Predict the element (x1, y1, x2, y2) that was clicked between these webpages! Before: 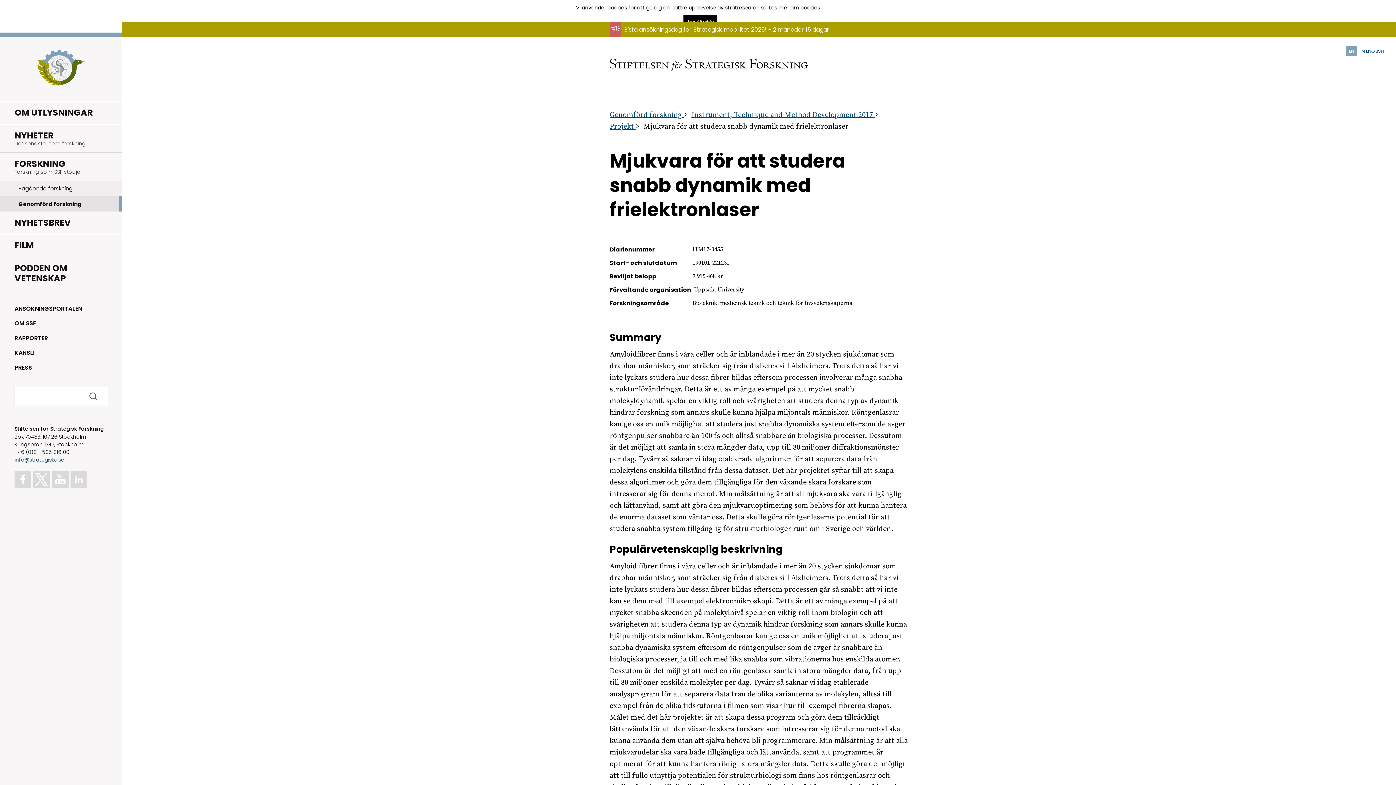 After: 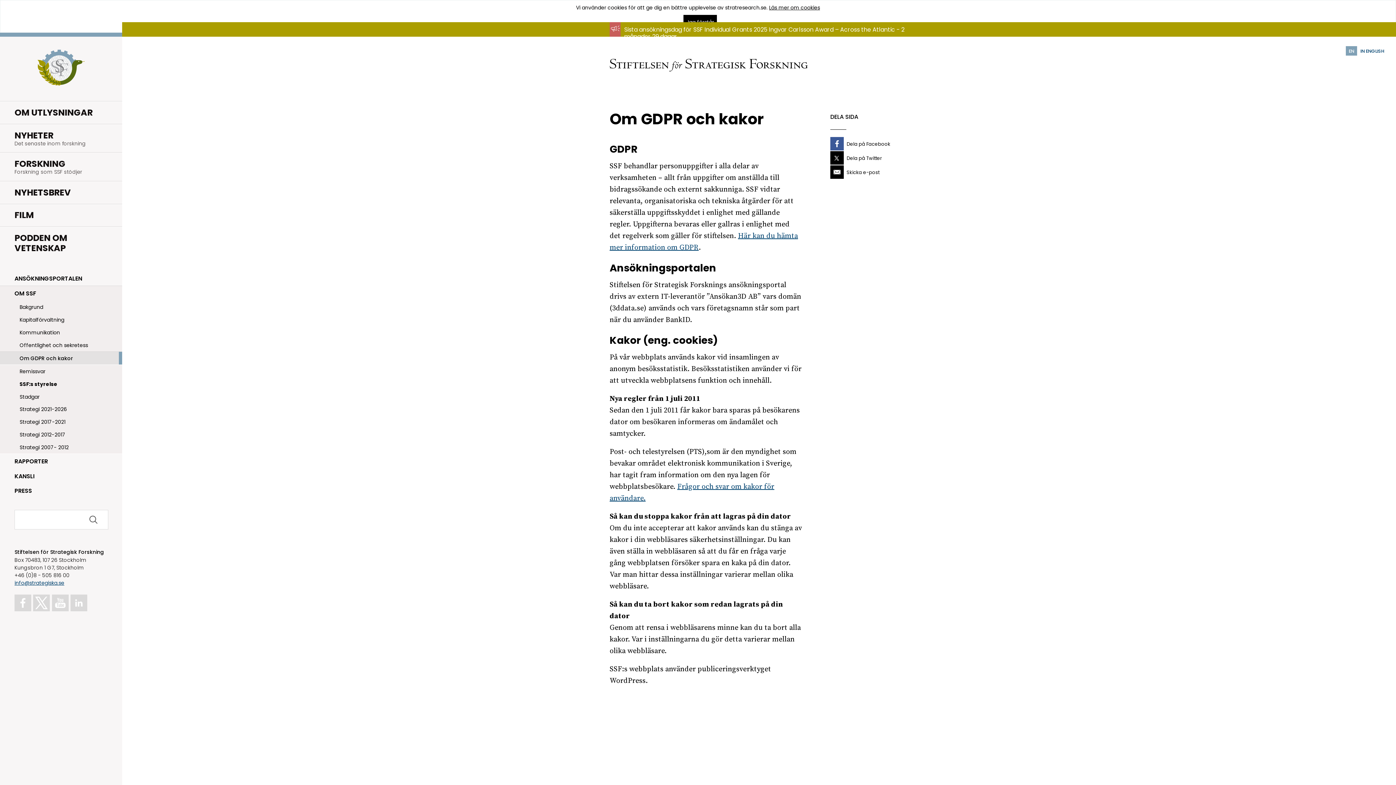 Action: bbox: (769, 4, 820, 11) label: Läs mer om cookies